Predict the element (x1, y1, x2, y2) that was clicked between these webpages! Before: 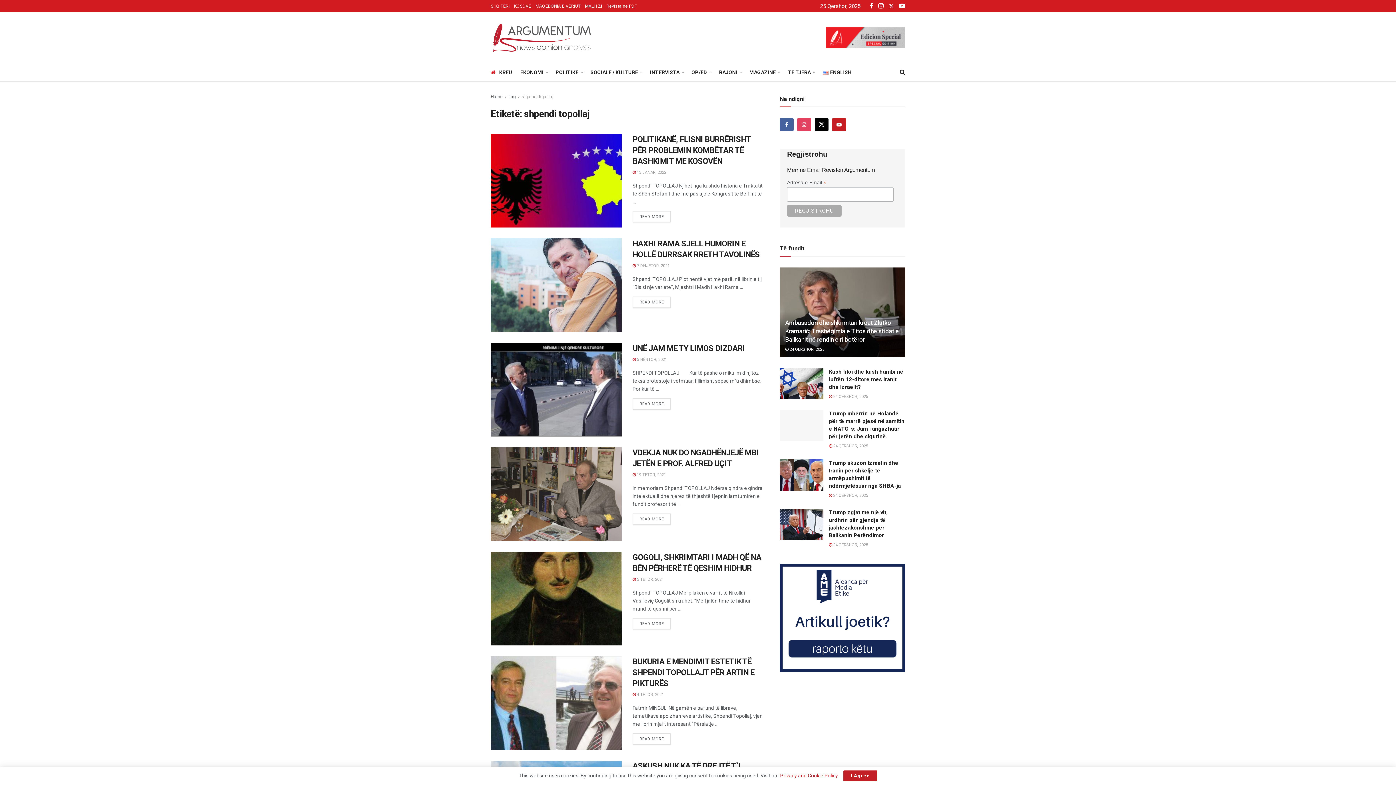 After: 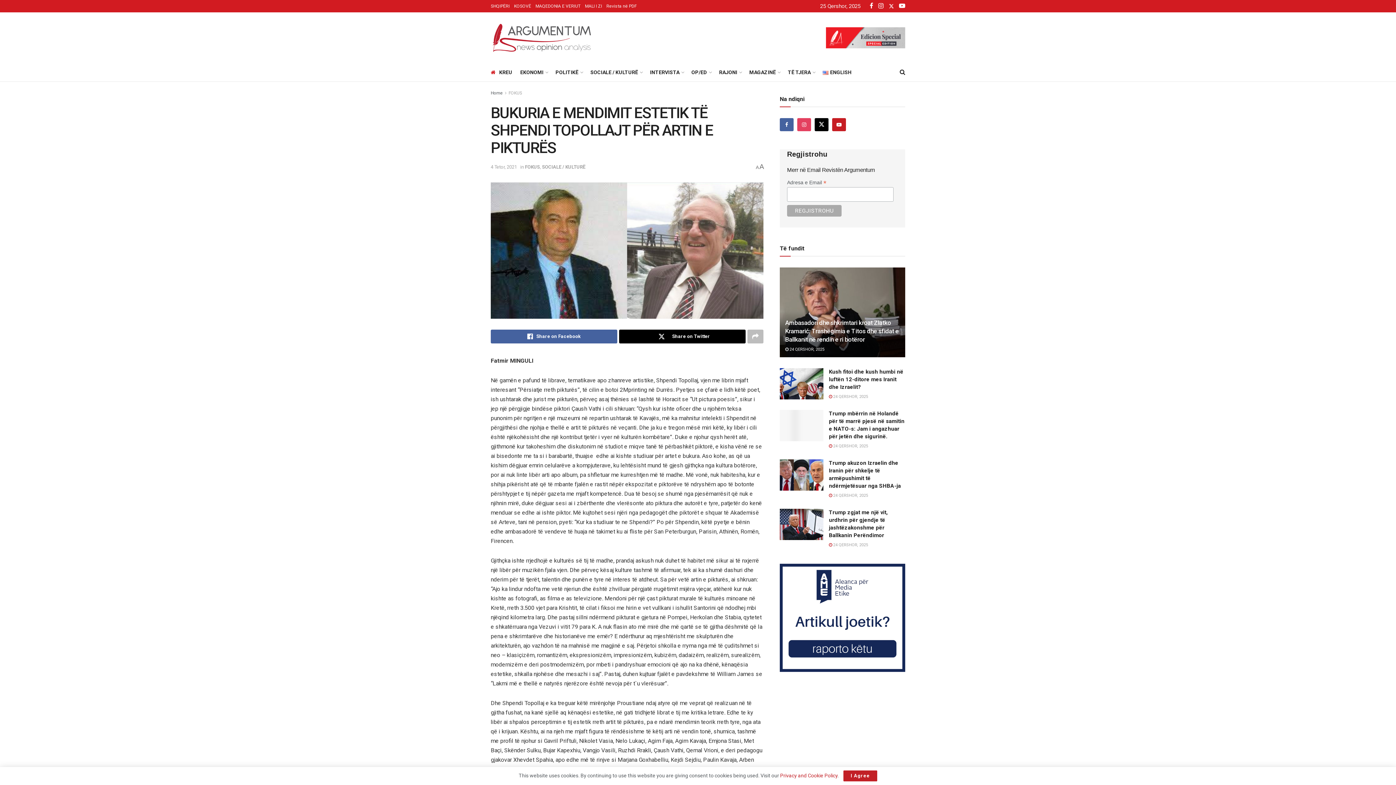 Action: label: Read article: BUKURIA E MENDIMIT ESTETIK TË SHPENDI TOPOLLAJT PËR ARTIN E PIKTURËS bbox: (490, 656, 621, 750)